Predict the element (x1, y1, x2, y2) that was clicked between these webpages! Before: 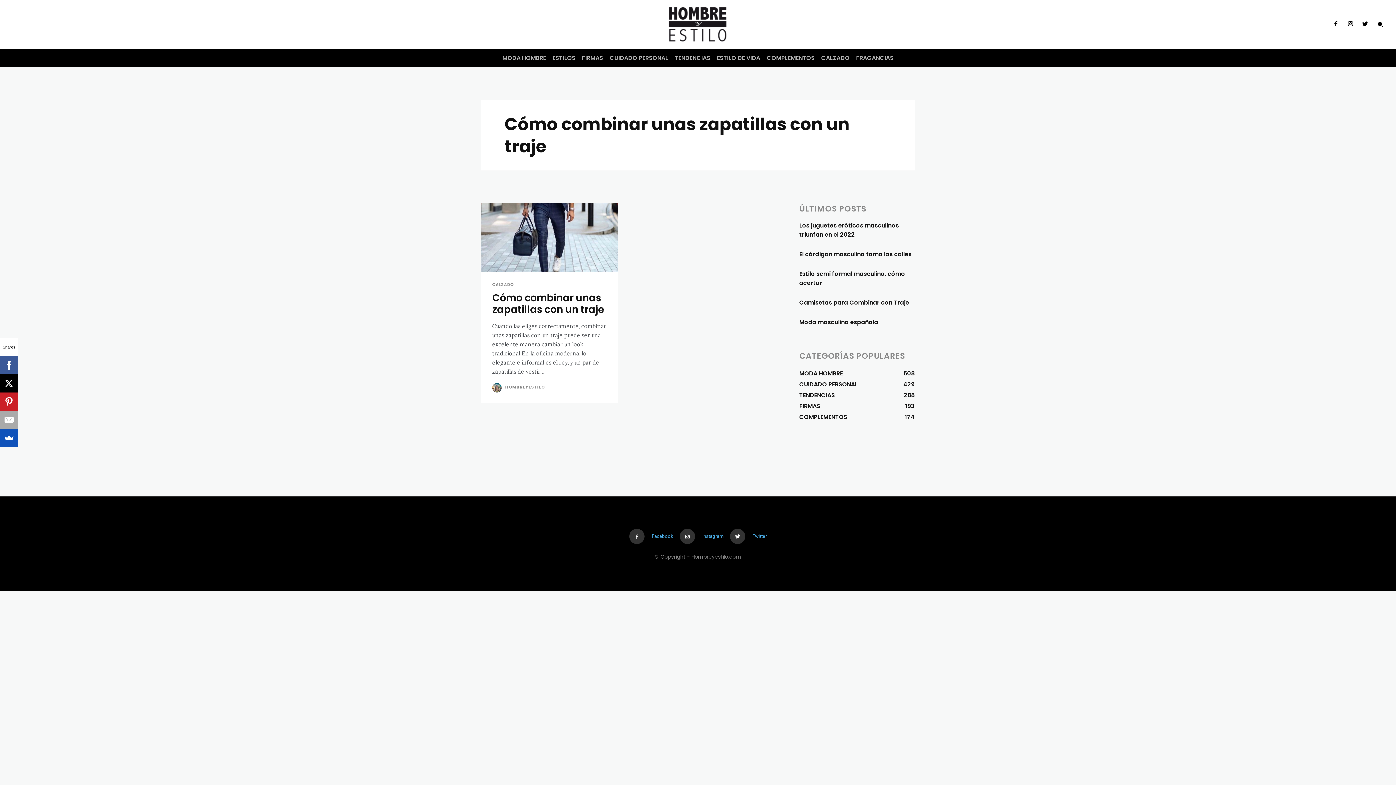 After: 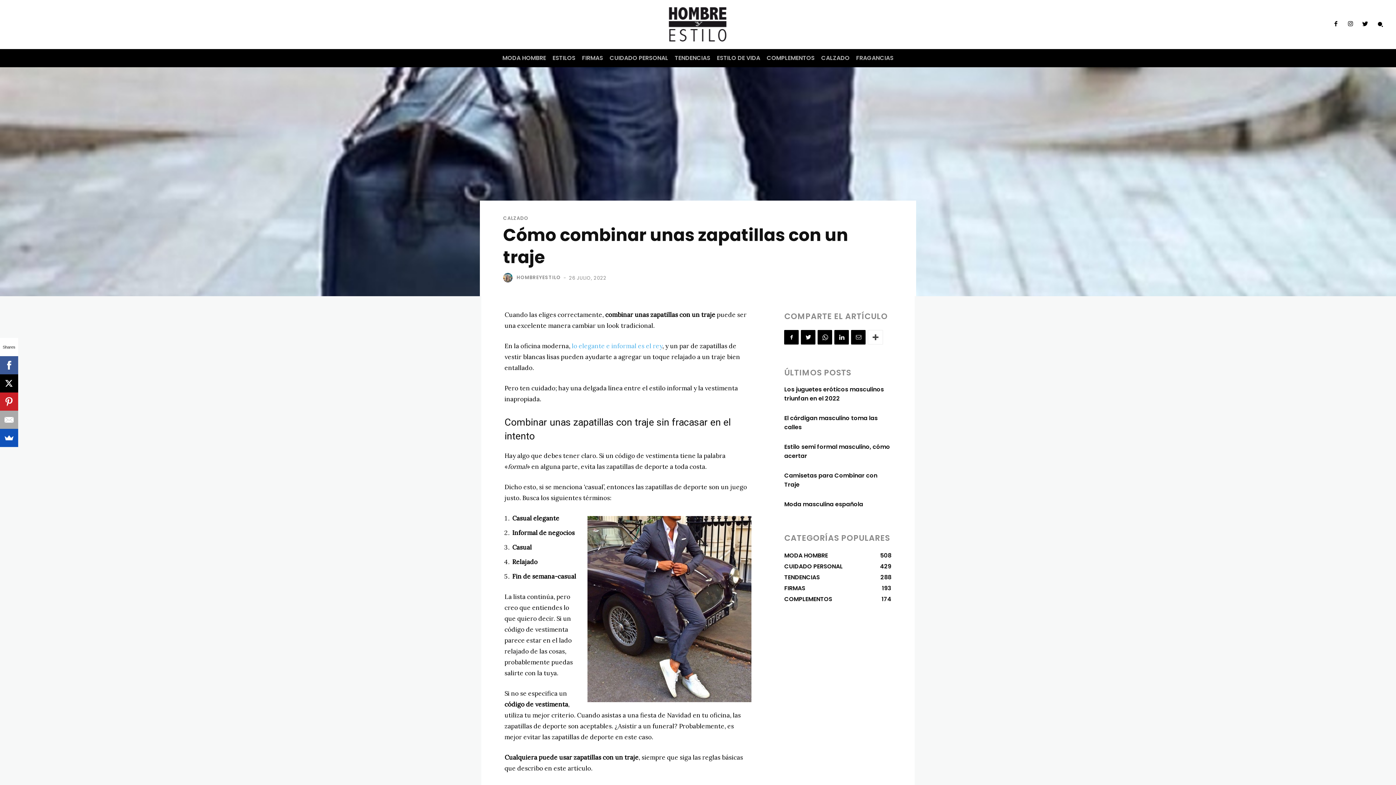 Action: bbox: (481, 203, 618, 271)